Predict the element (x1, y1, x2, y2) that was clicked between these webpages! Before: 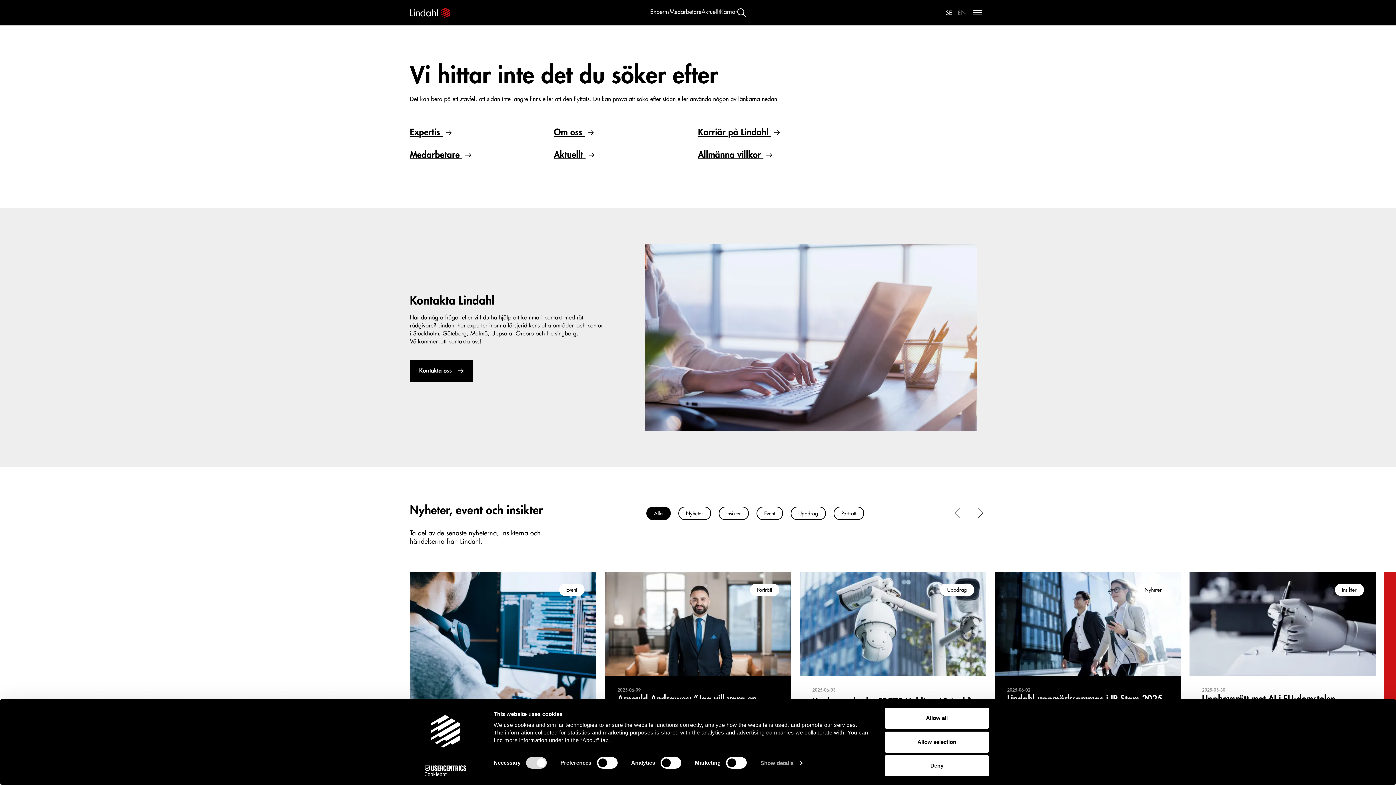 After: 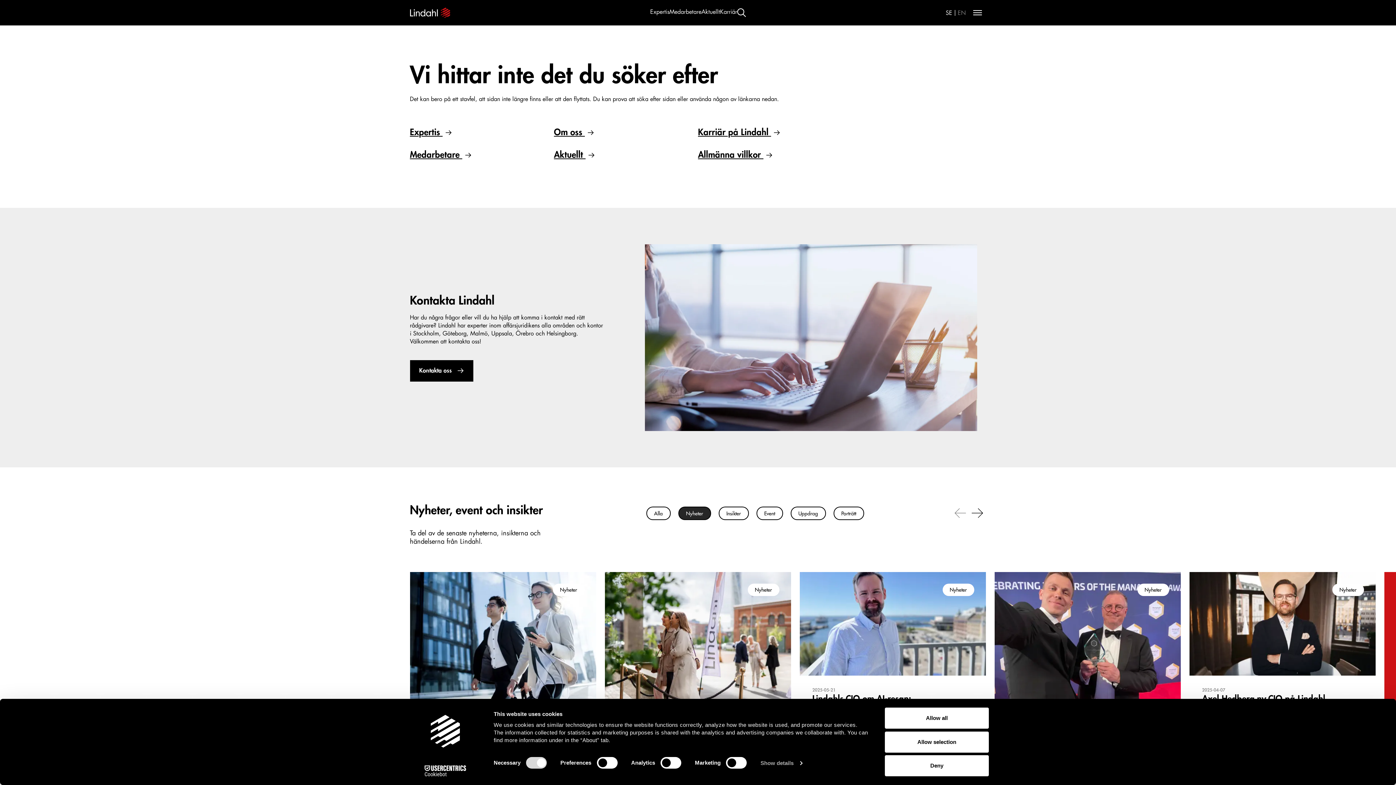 Action: label: Nyheter bbox: (678, 507, 711, 520)